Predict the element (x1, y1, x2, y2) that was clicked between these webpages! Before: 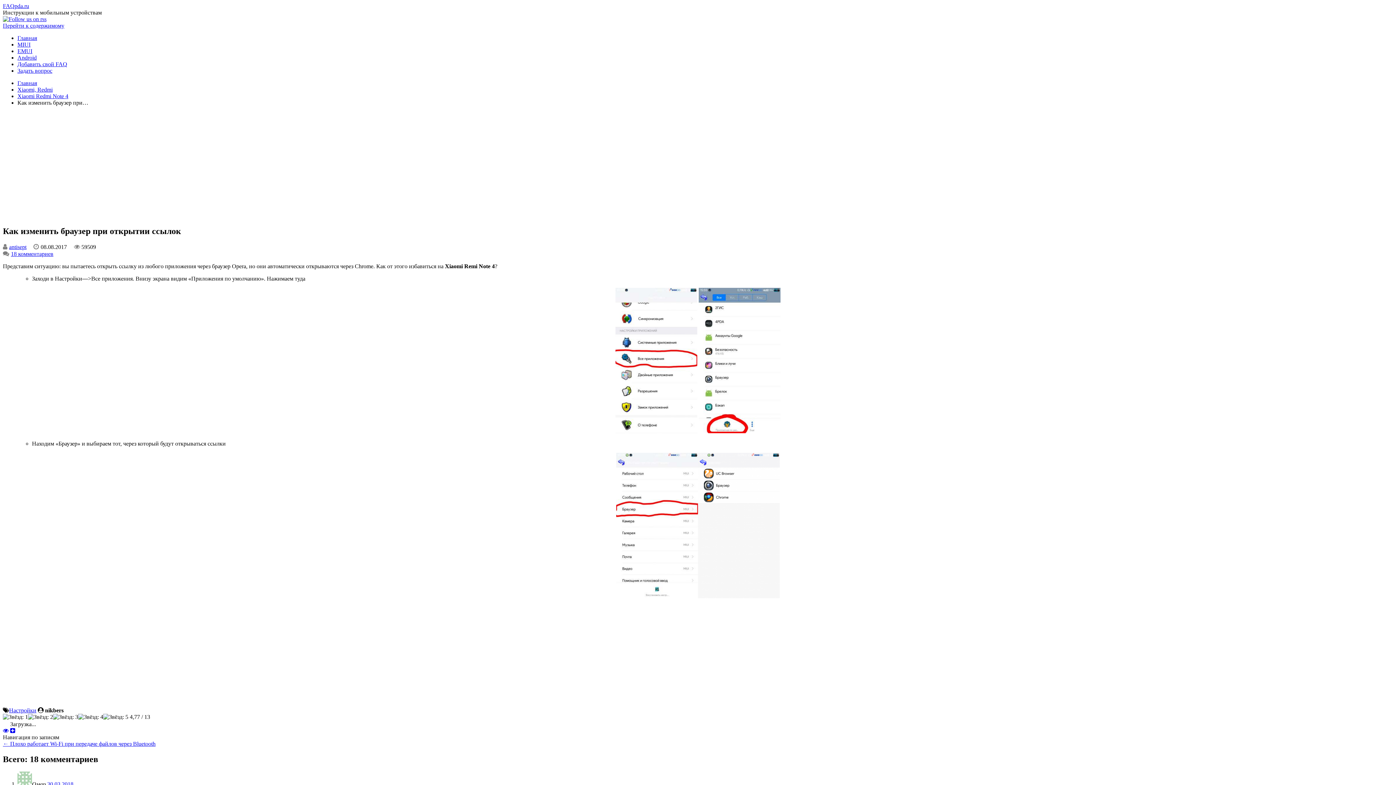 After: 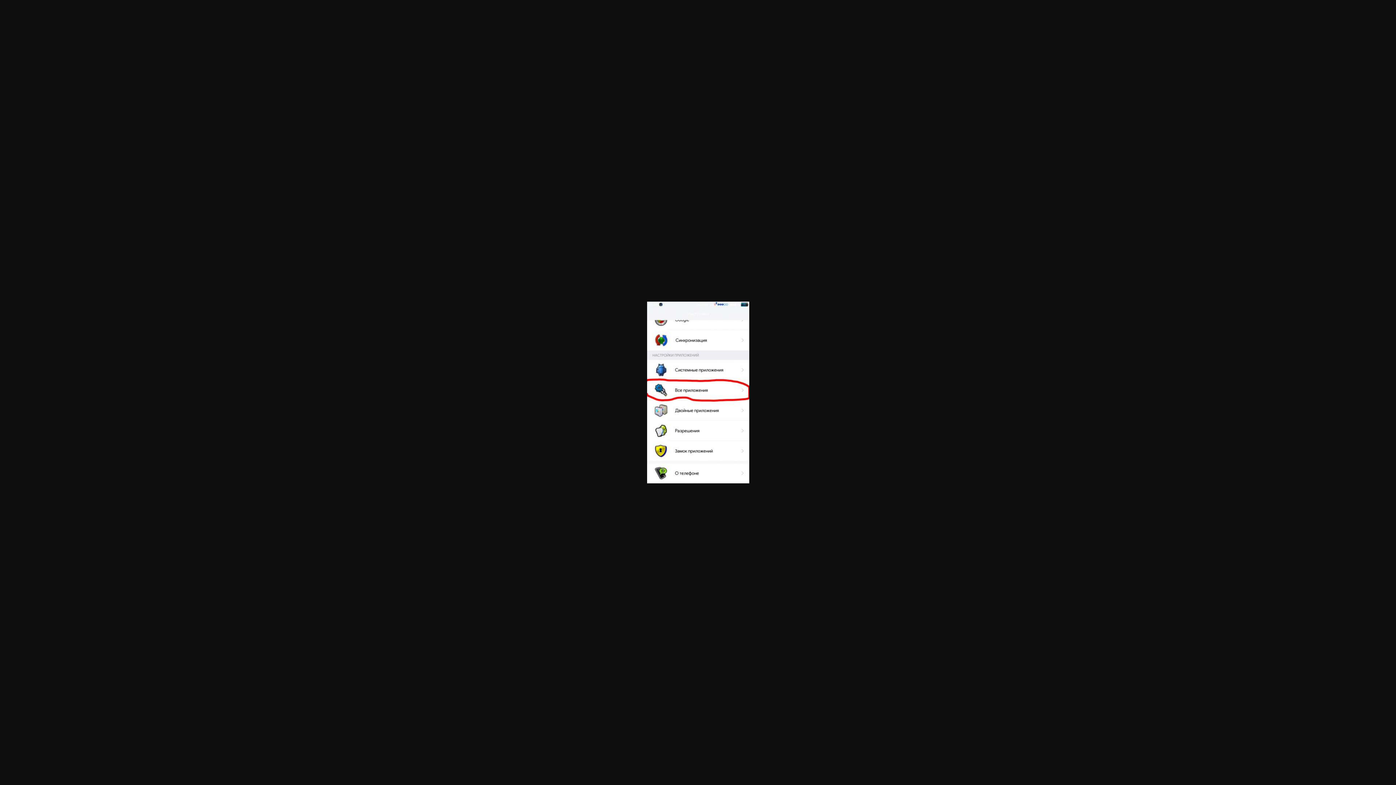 Action: bbox: (615, 428, 697, 434)